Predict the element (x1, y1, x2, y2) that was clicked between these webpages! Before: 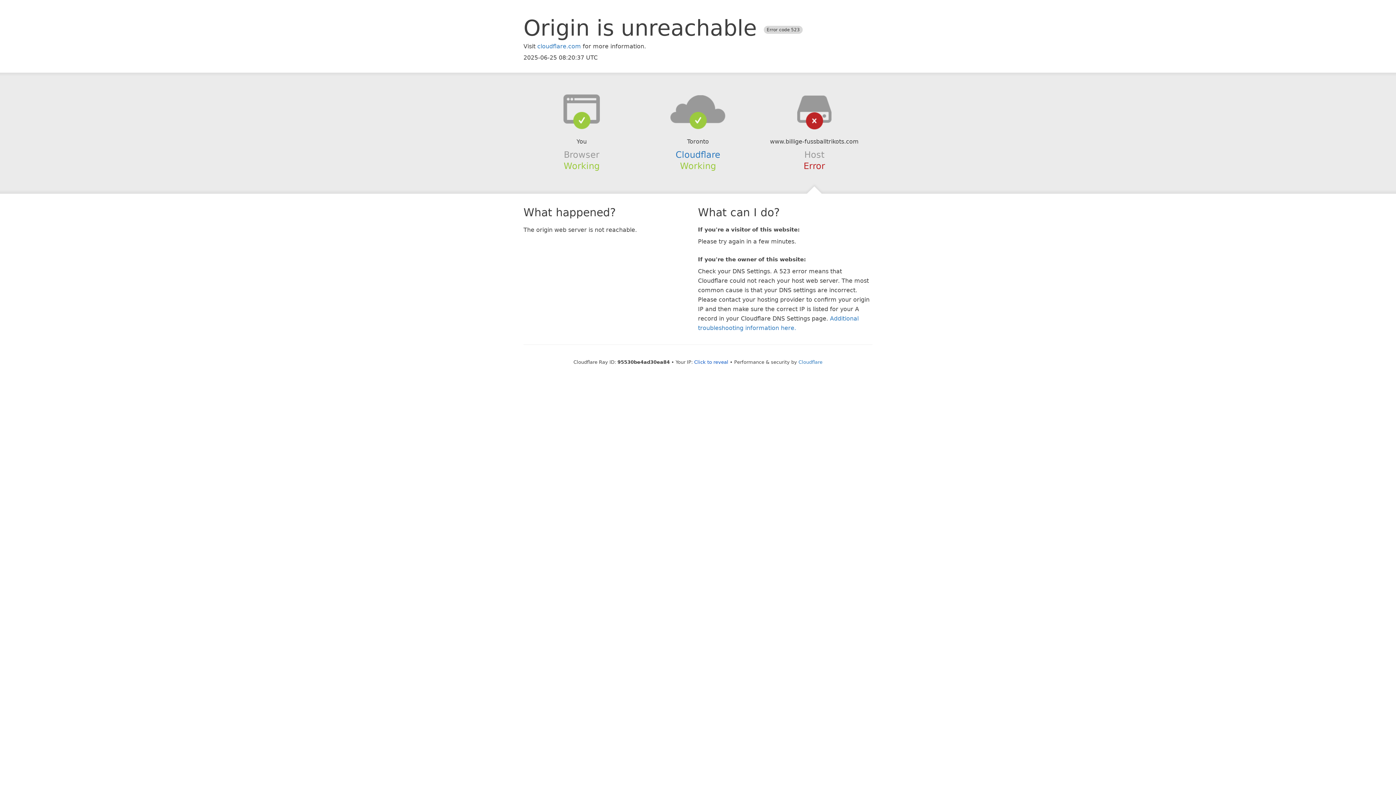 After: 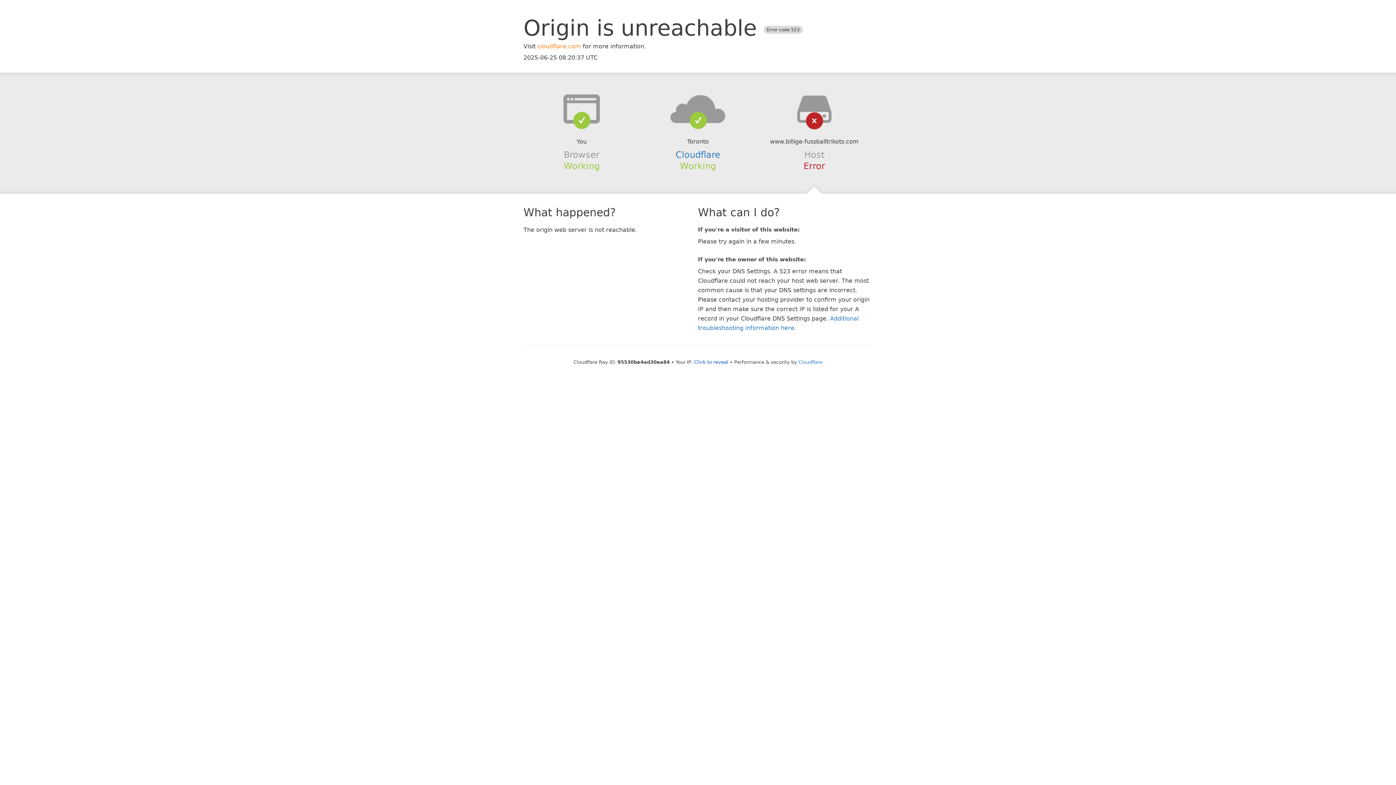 Action: bbox: (537, 42, 581, 49) label: cloudflare.com